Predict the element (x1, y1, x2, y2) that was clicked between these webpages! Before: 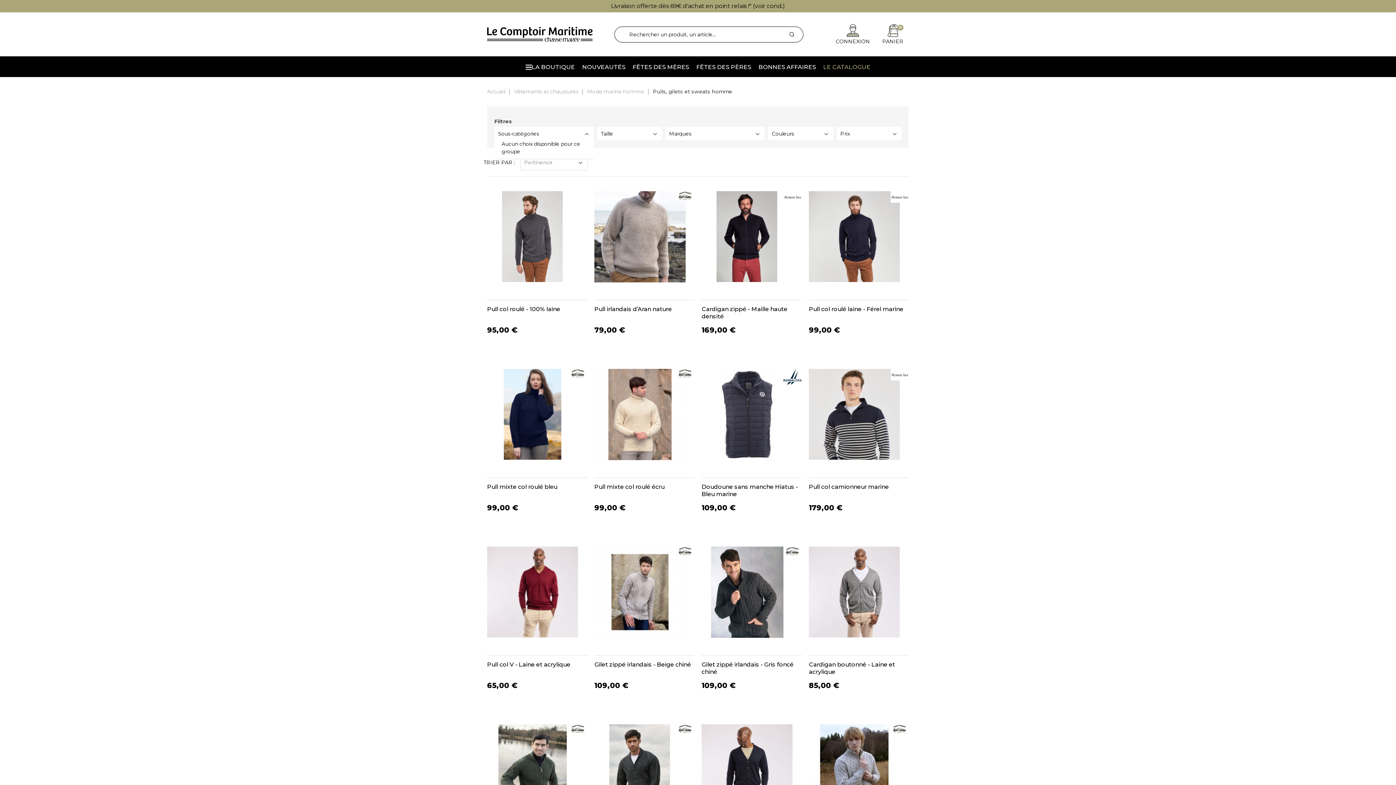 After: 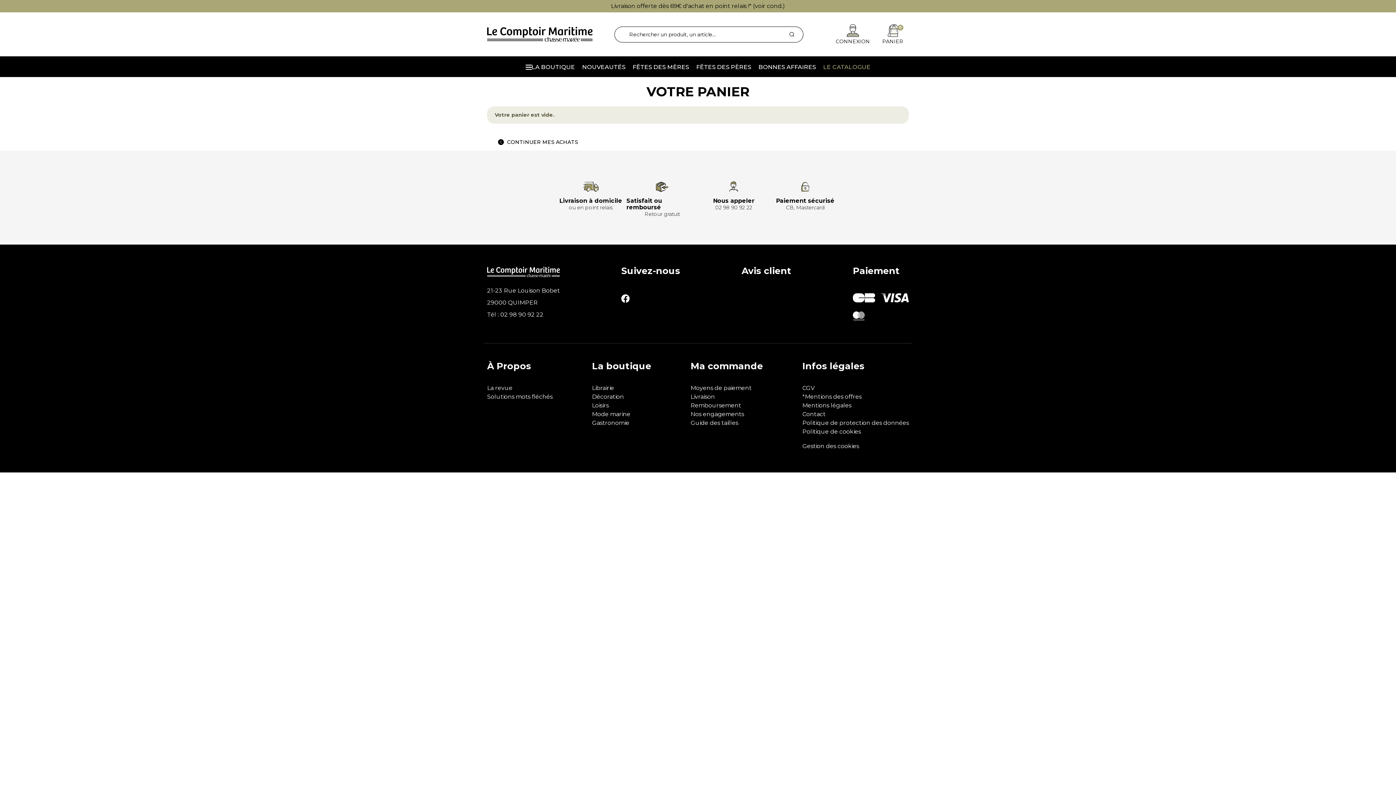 Action: bbox: (882, 23, 903, 45) label: PANIER
0